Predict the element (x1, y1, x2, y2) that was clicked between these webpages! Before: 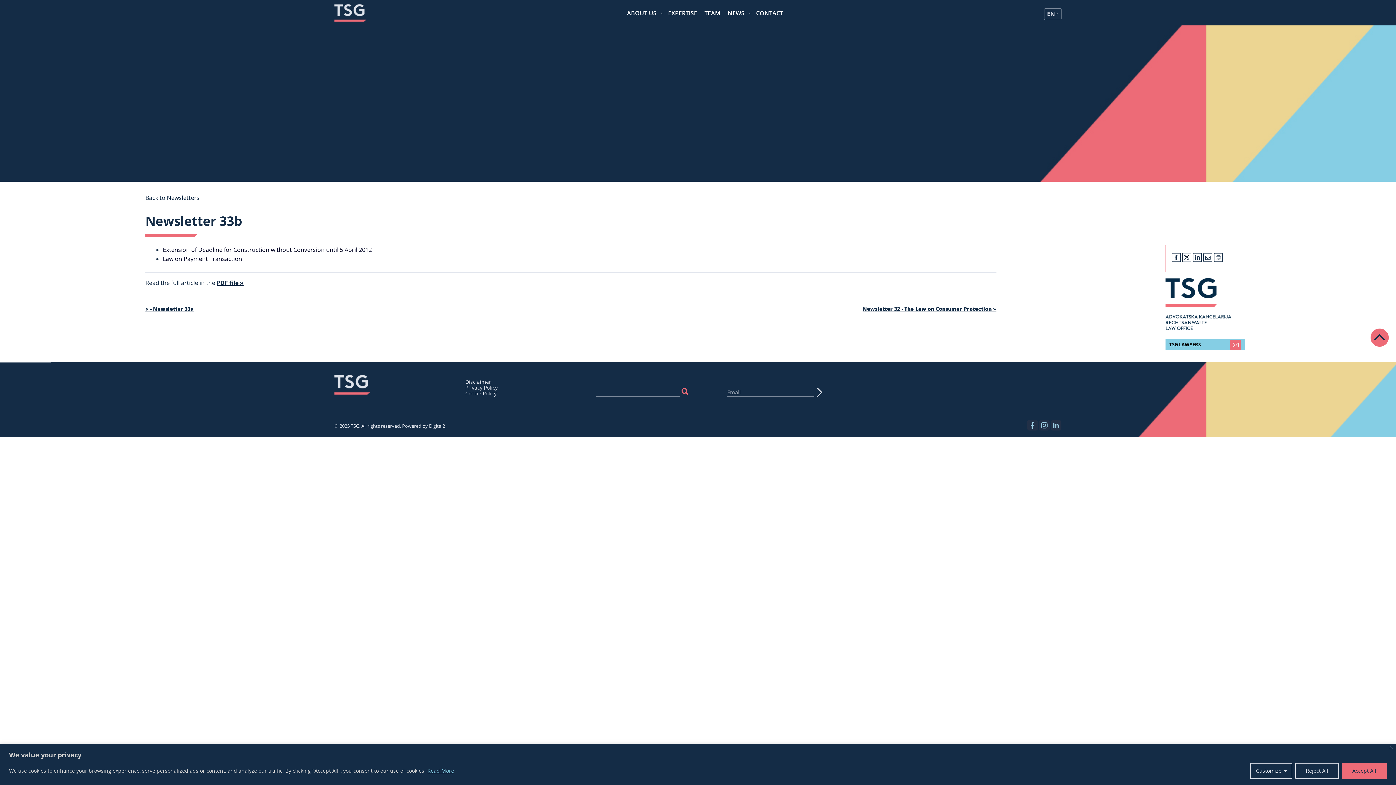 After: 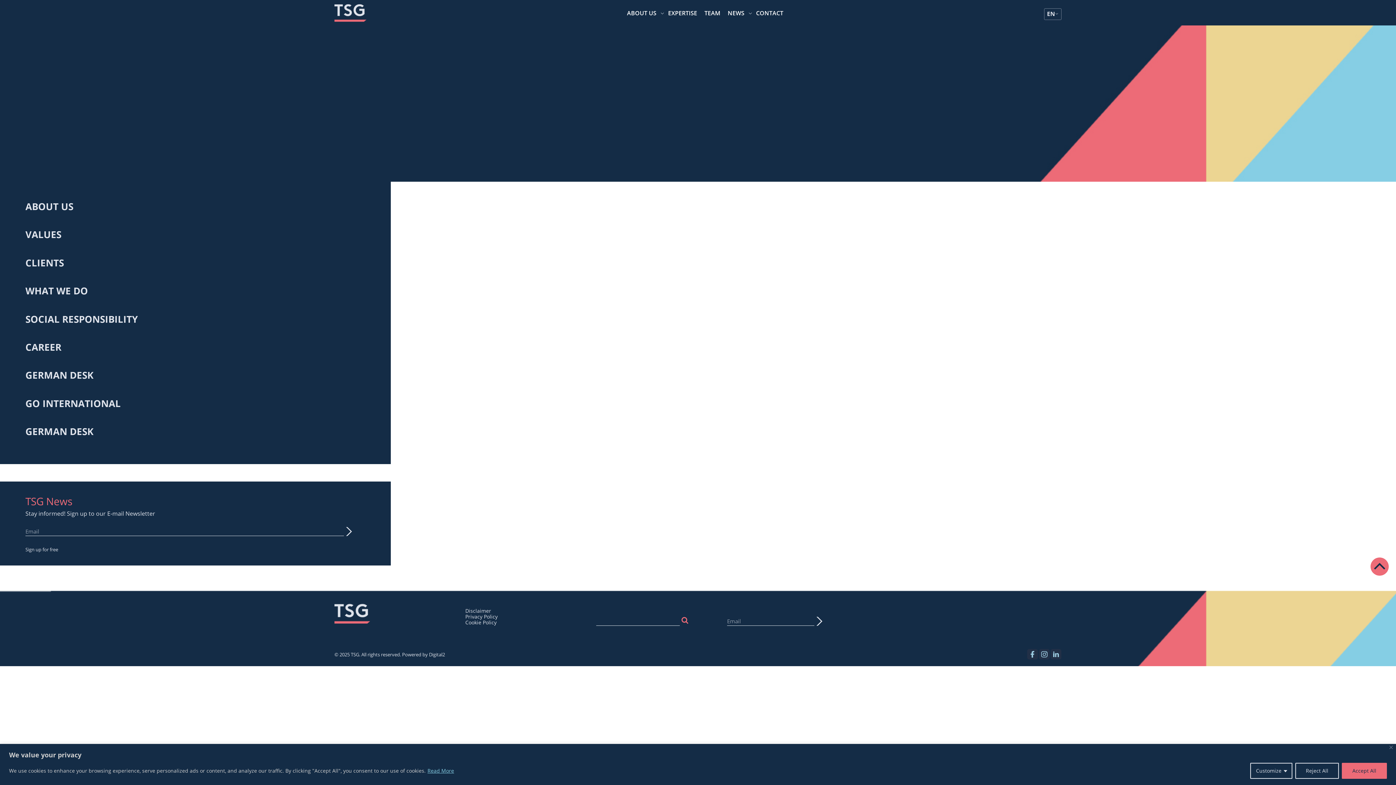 Action: label: NEWS bbox: (724, 6, 748, 21)